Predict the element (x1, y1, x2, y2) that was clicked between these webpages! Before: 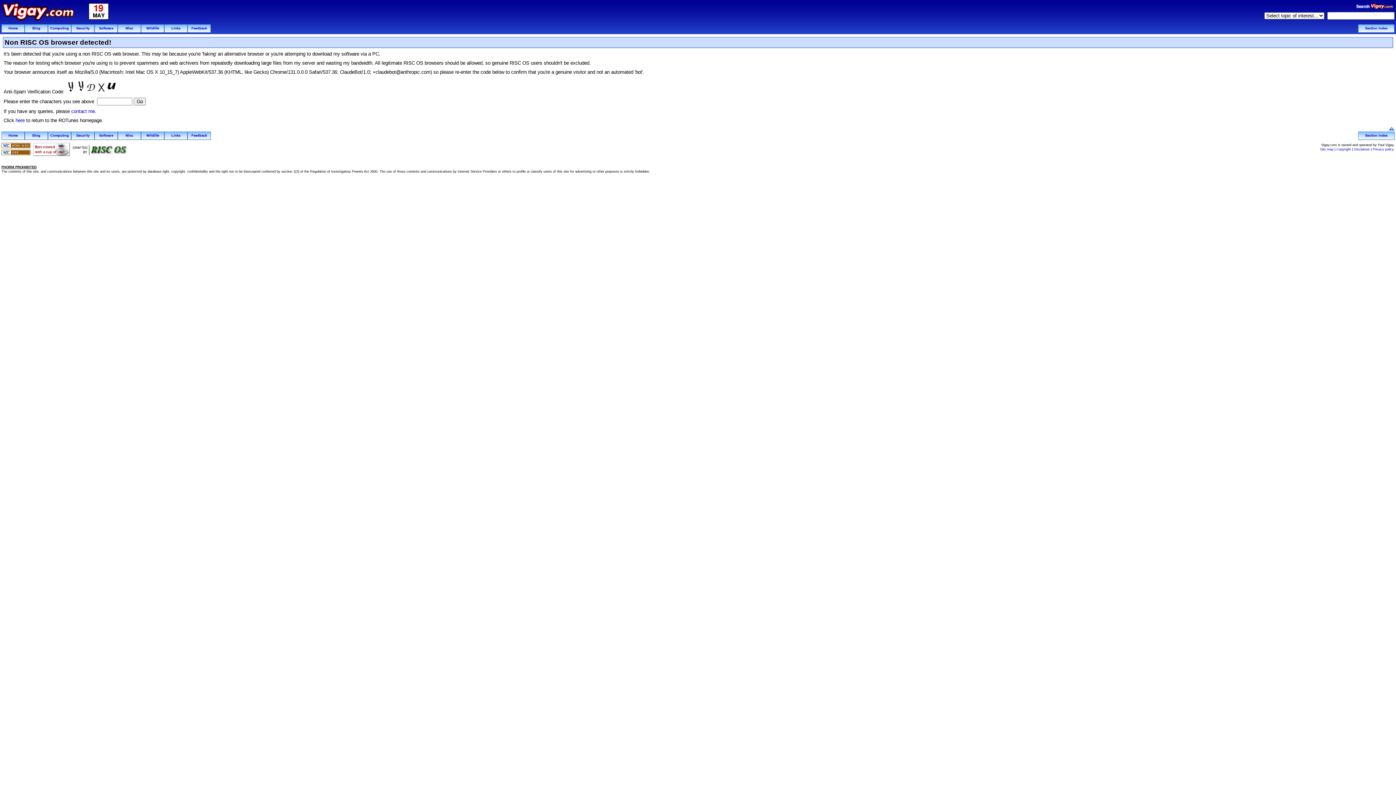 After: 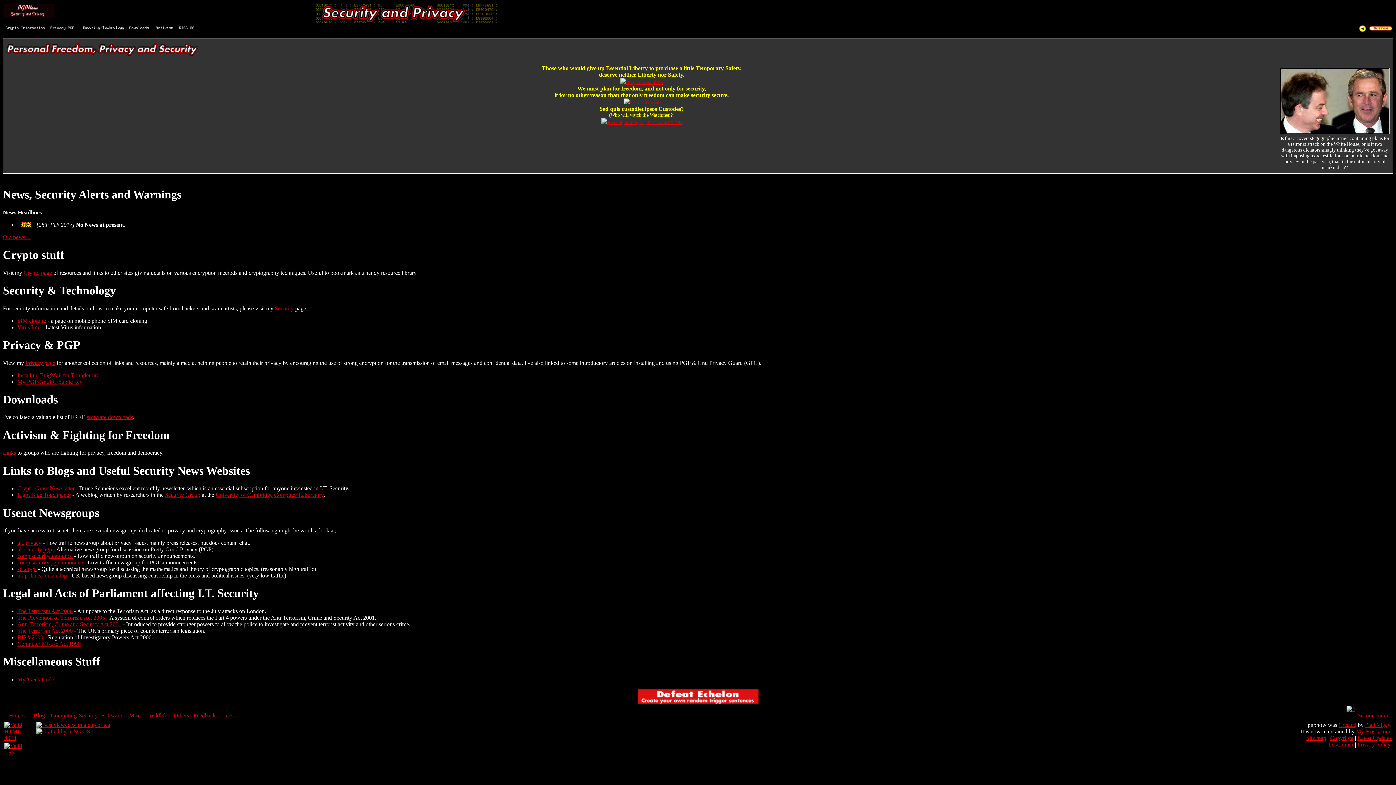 Action: bbox: (76, 133, 89, 137) label: Security